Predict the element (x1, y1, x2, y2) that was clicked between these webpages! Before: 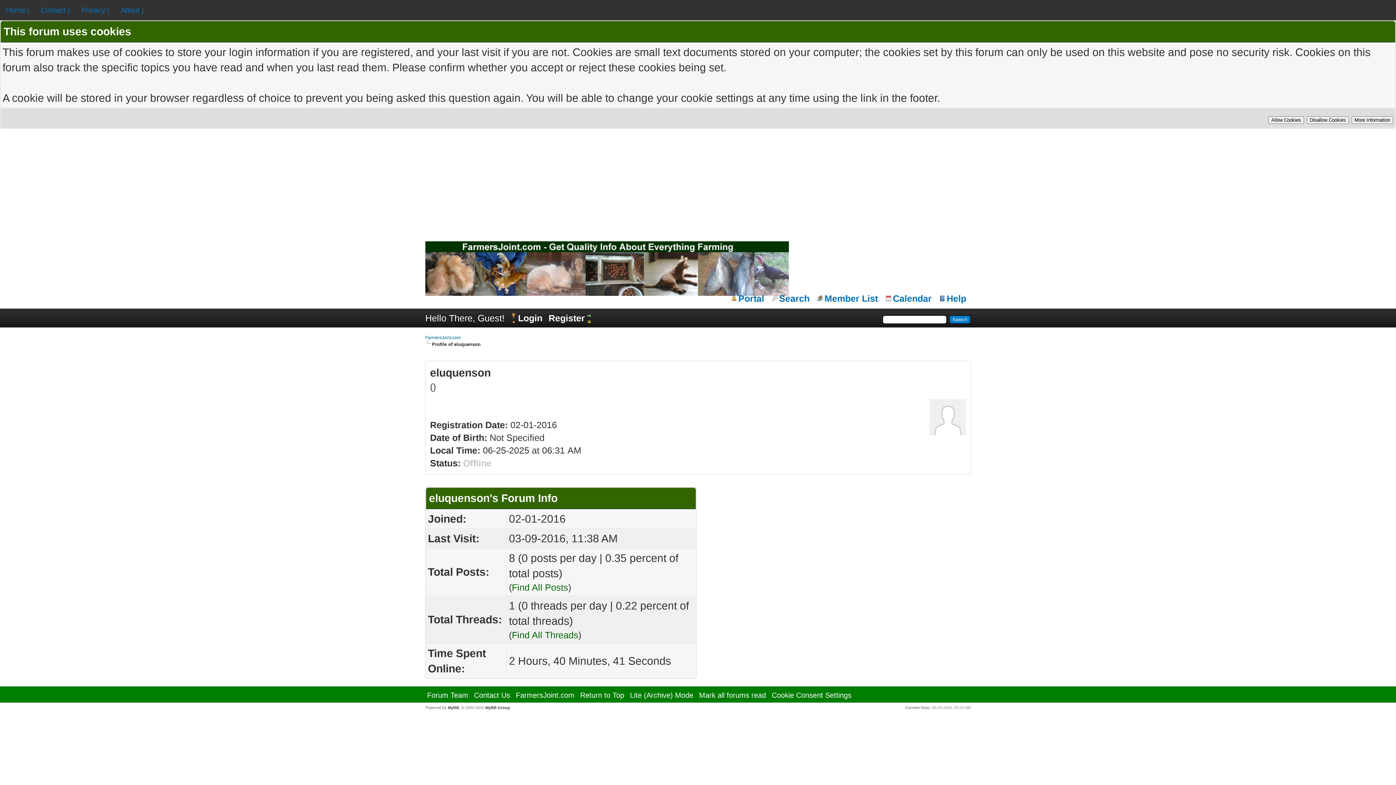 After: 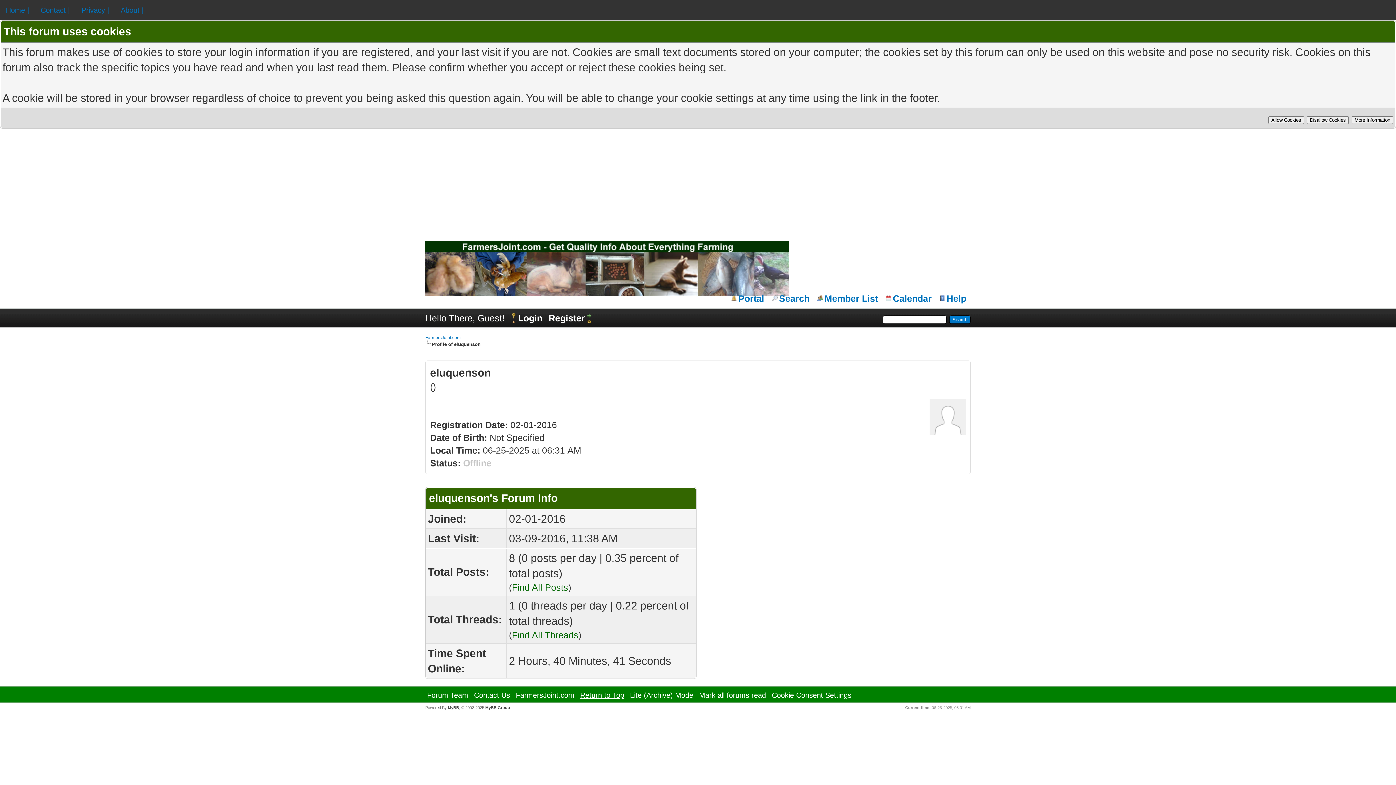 Action: bbox: (580, 691, 624, 699) label: Return to Top